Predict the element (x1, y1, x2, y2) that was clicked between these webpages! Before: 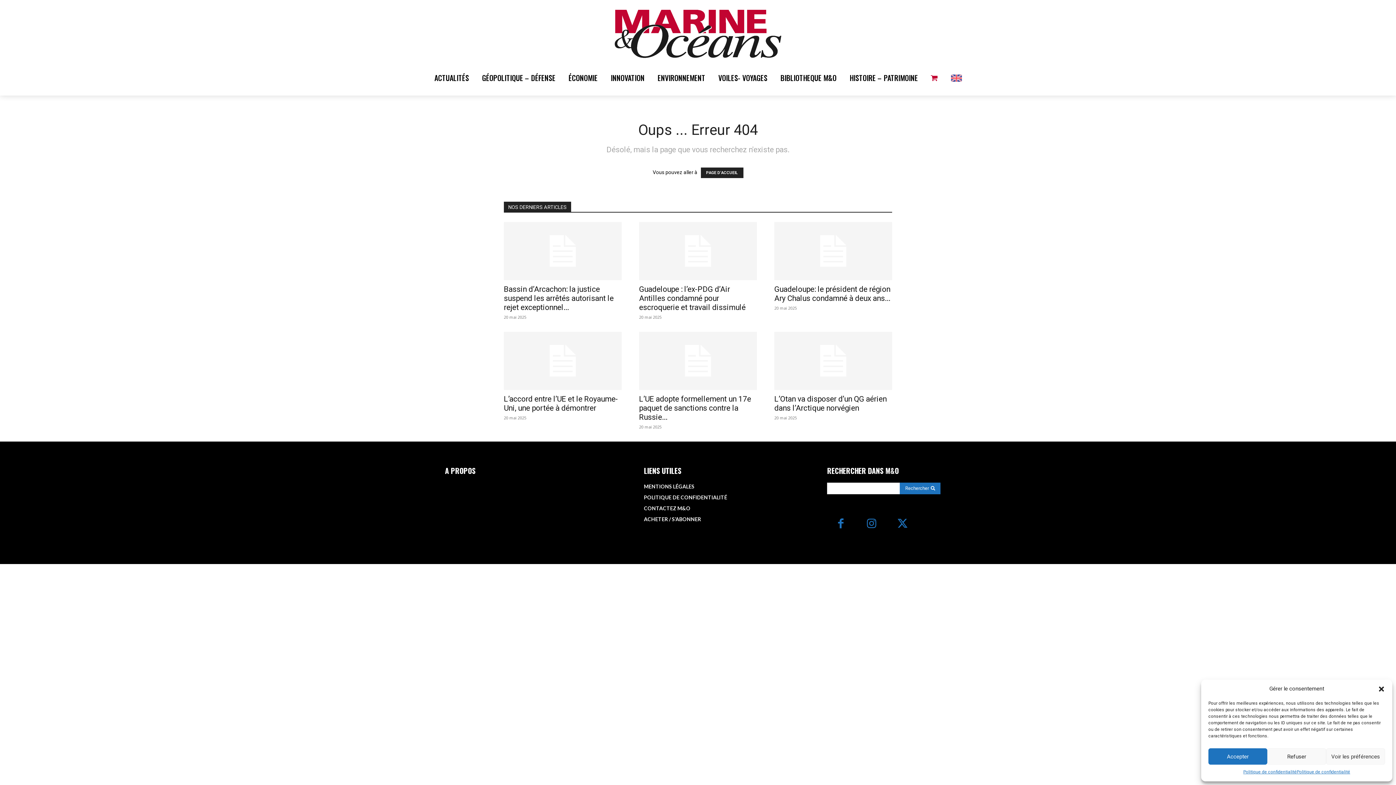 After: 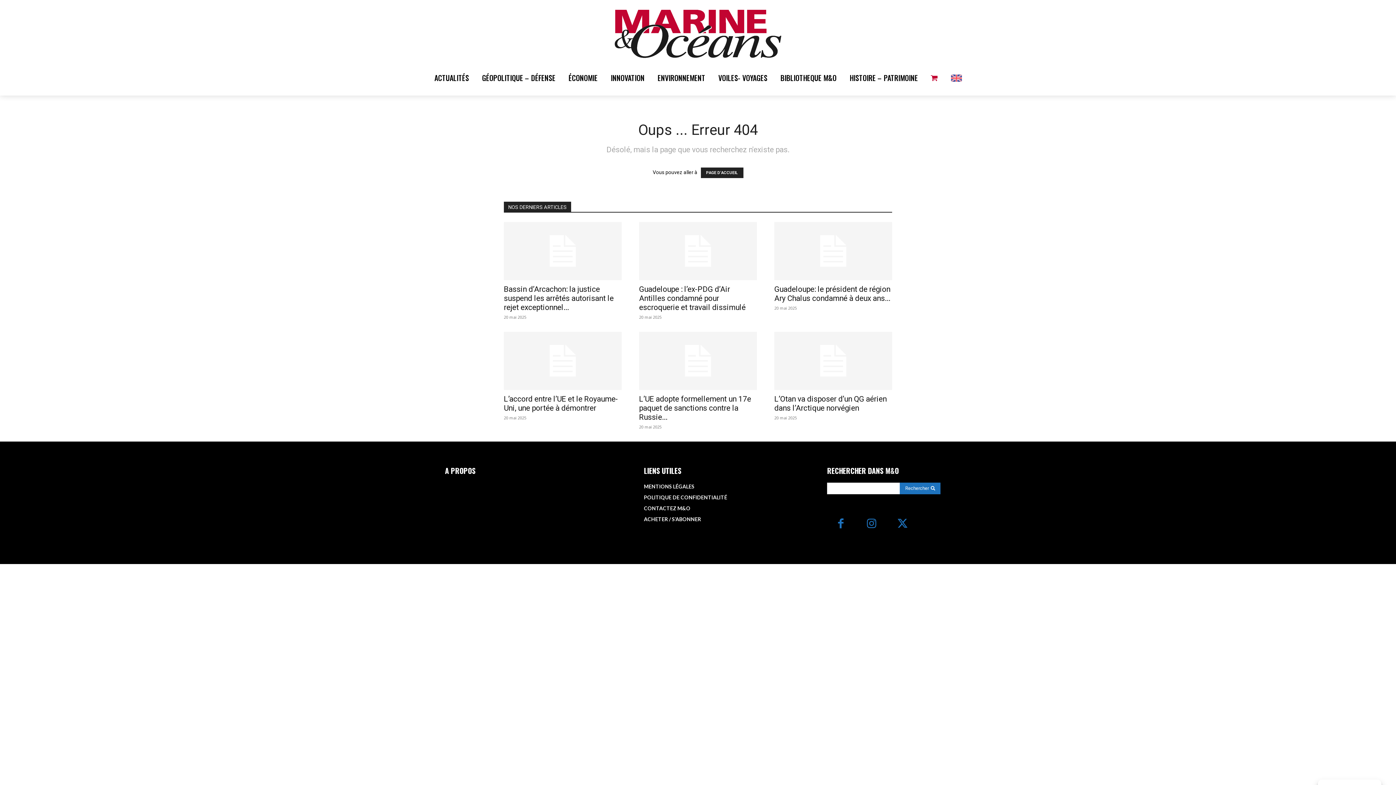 Action: label: Refuser bbox: (1267, 748, 1326, 765)